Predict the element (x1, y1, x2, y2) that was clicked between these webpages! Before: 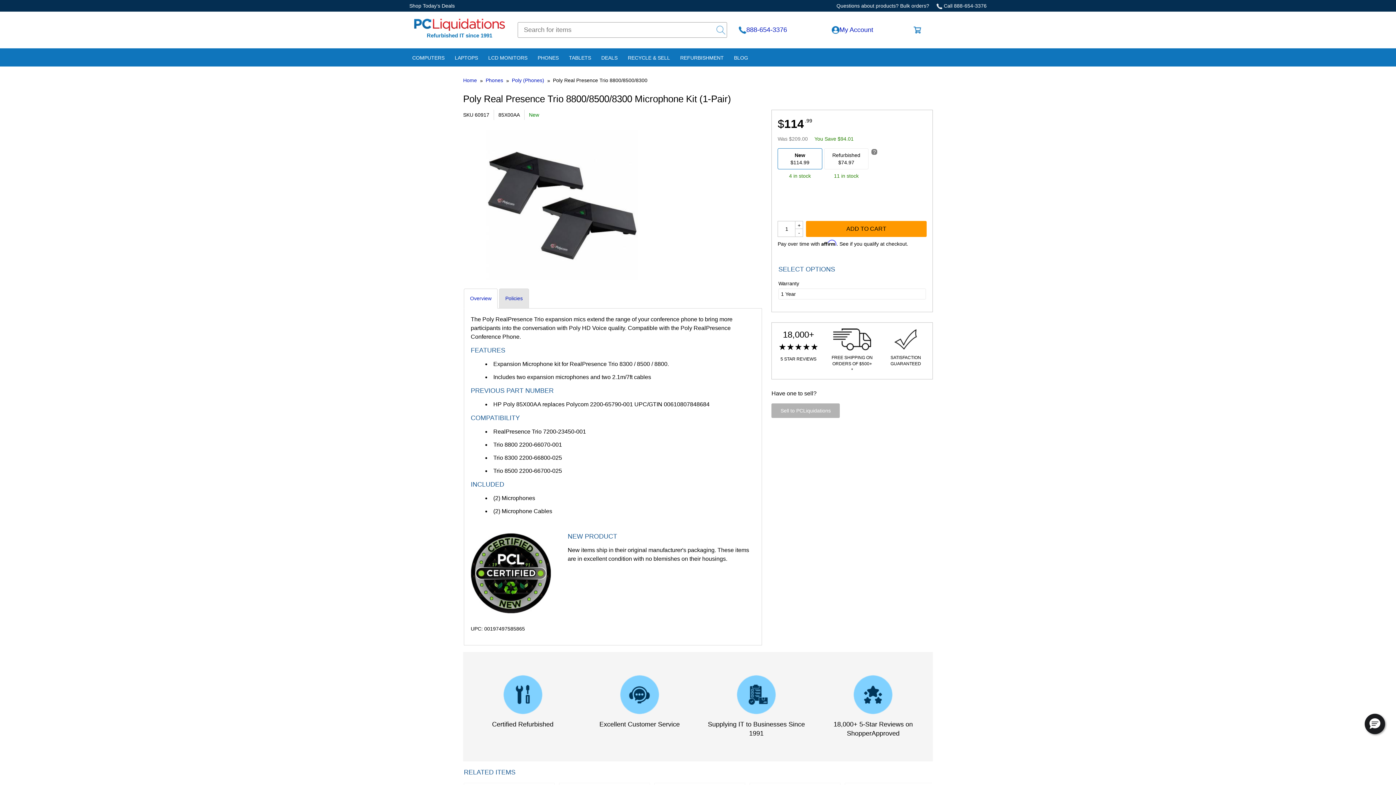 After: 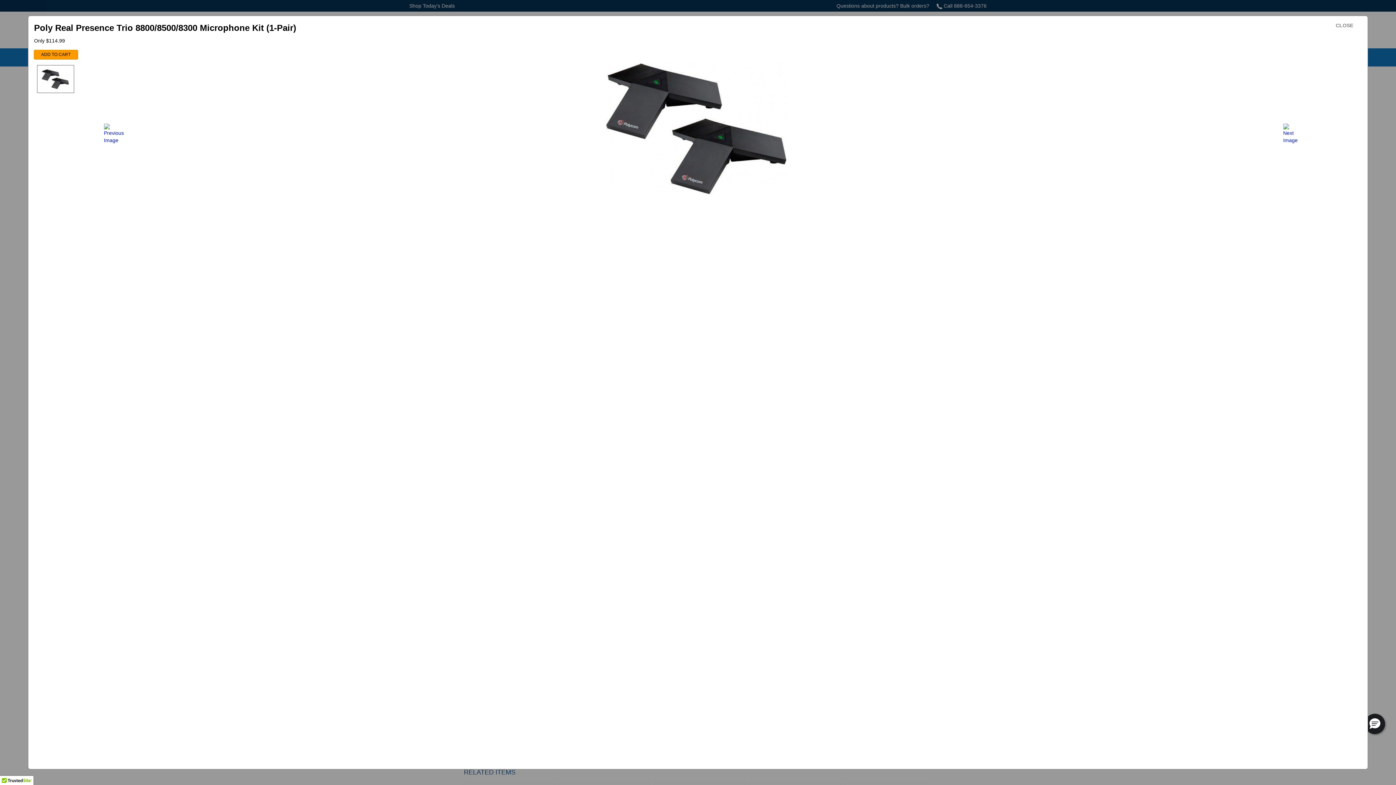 Action: bbox: (463, 201, 663, 207)